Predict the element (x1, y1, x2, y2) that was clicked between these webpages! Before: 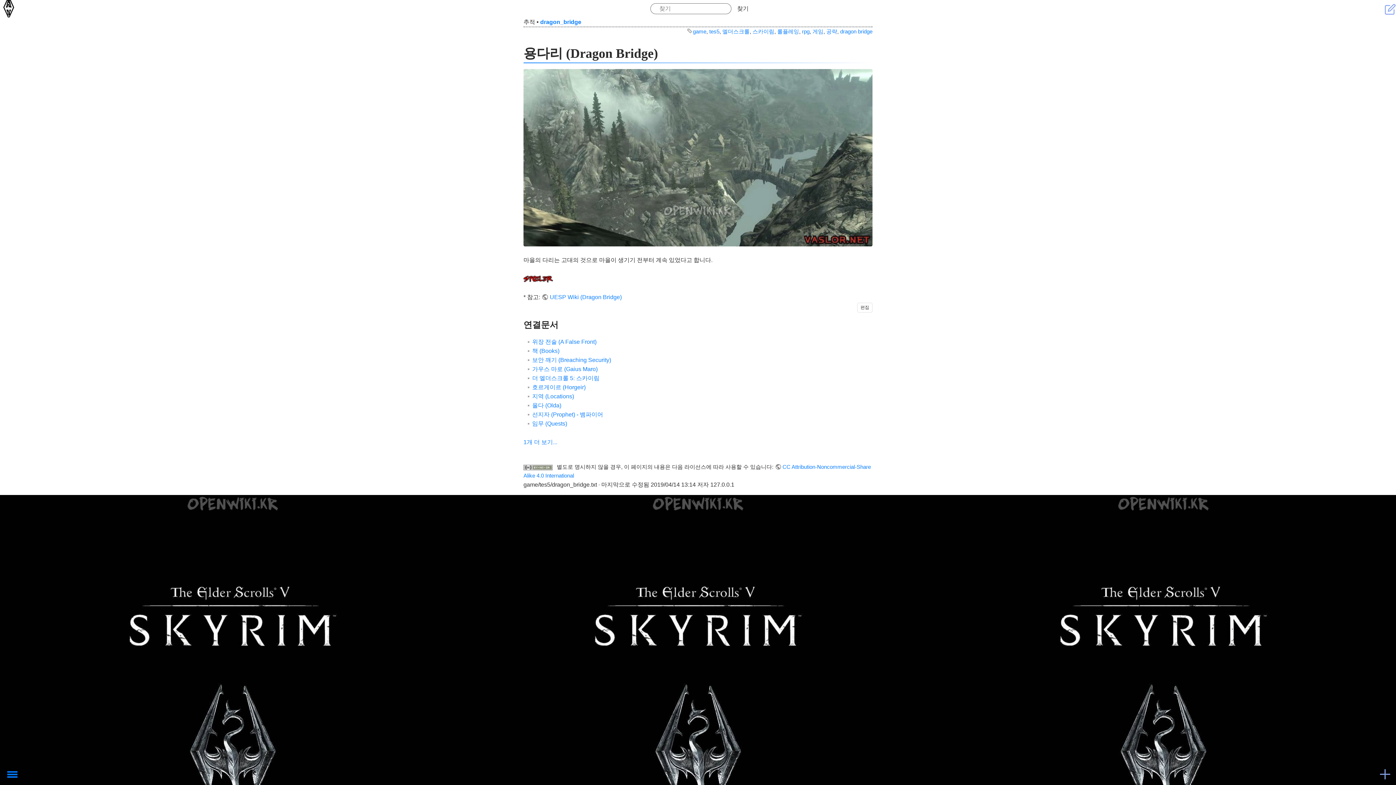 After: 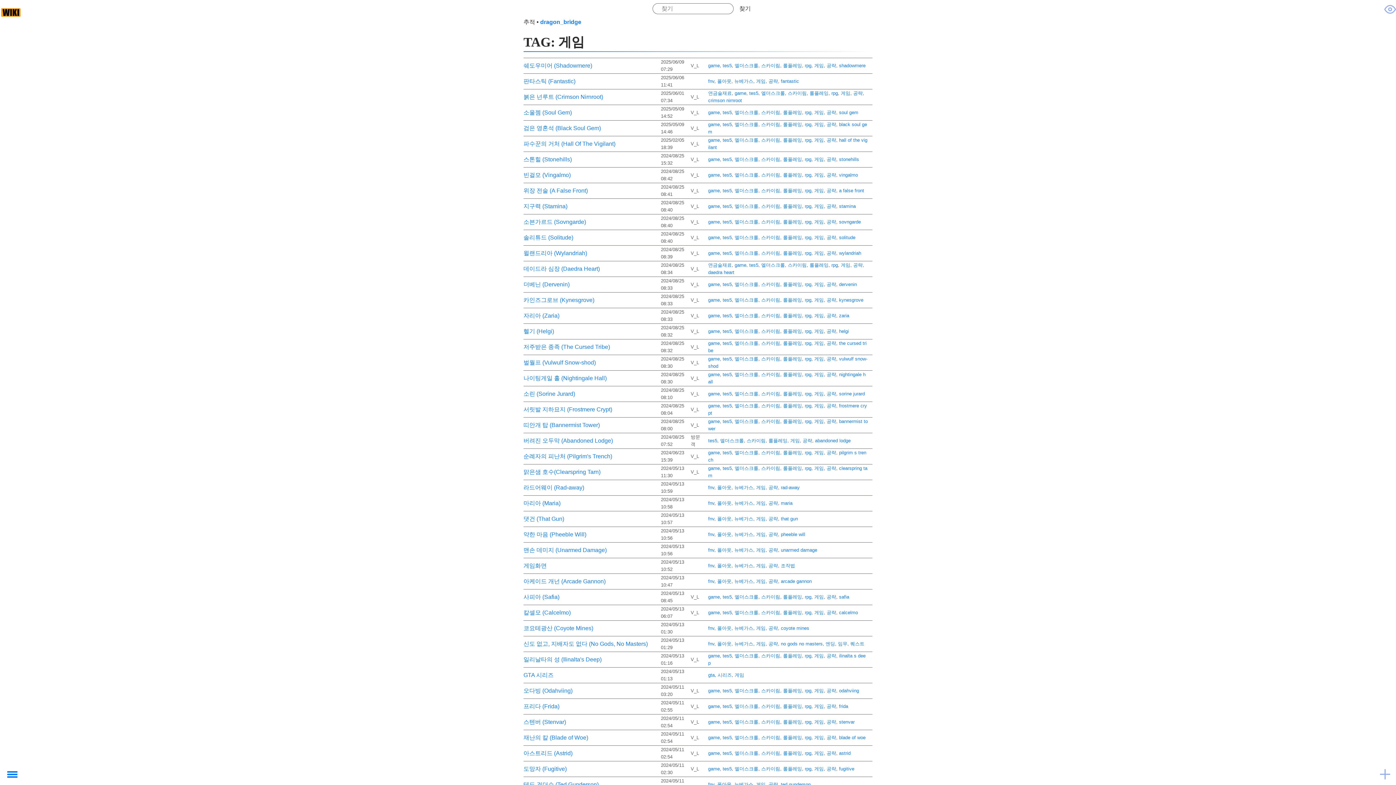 Action: label: 게임 bbox: (812, 28, 823, 34)